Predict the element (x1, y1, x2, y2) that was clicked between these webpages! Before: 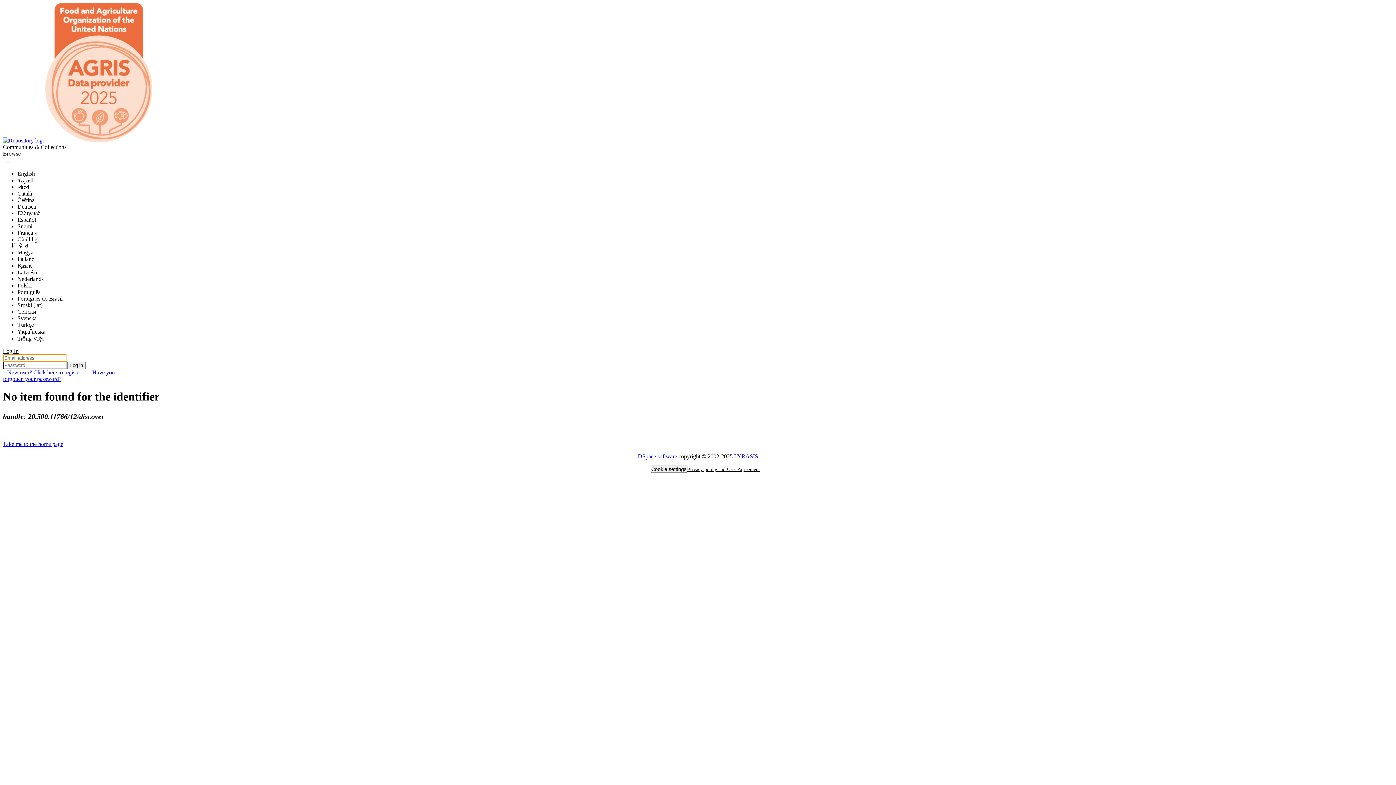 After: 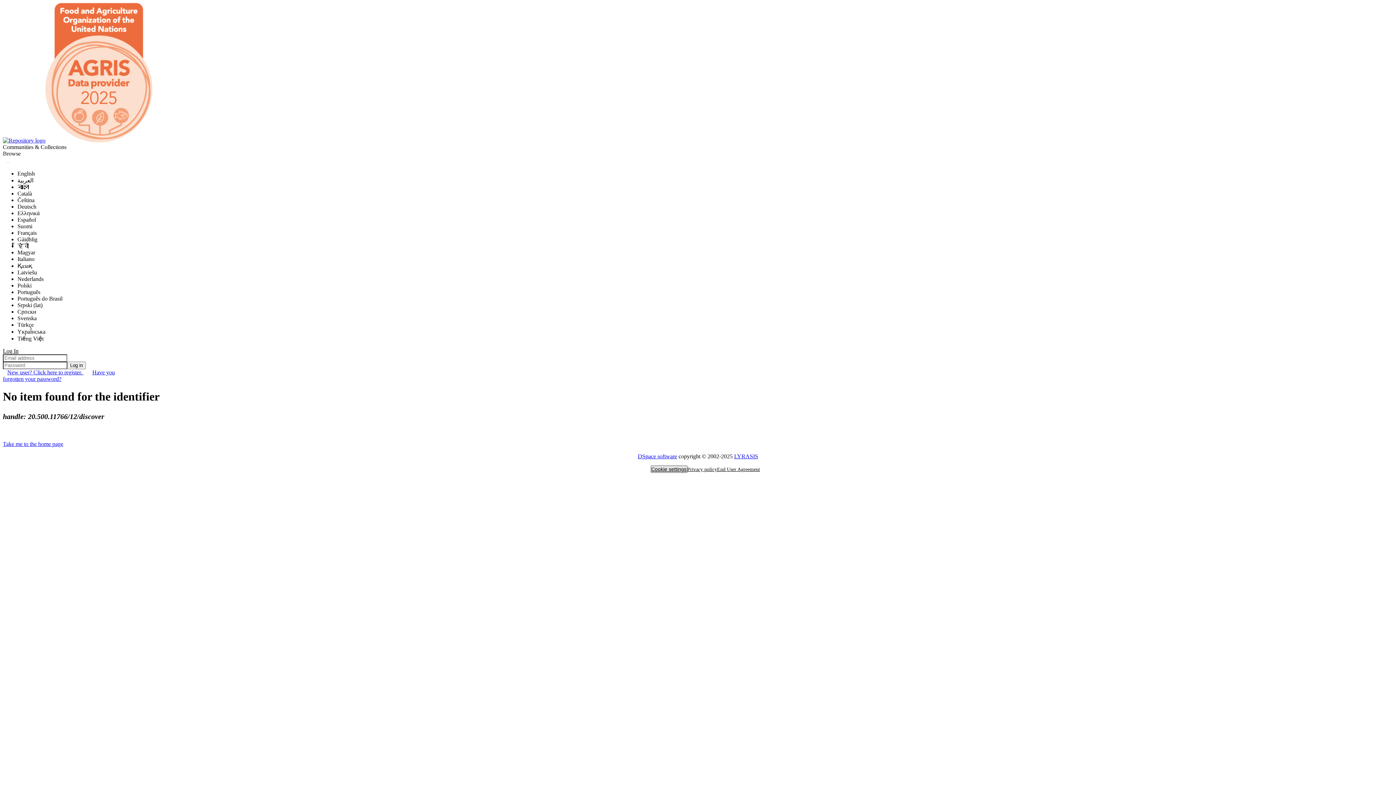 Action: label: Cookie settings bbox: (650, 465, 687, 473)